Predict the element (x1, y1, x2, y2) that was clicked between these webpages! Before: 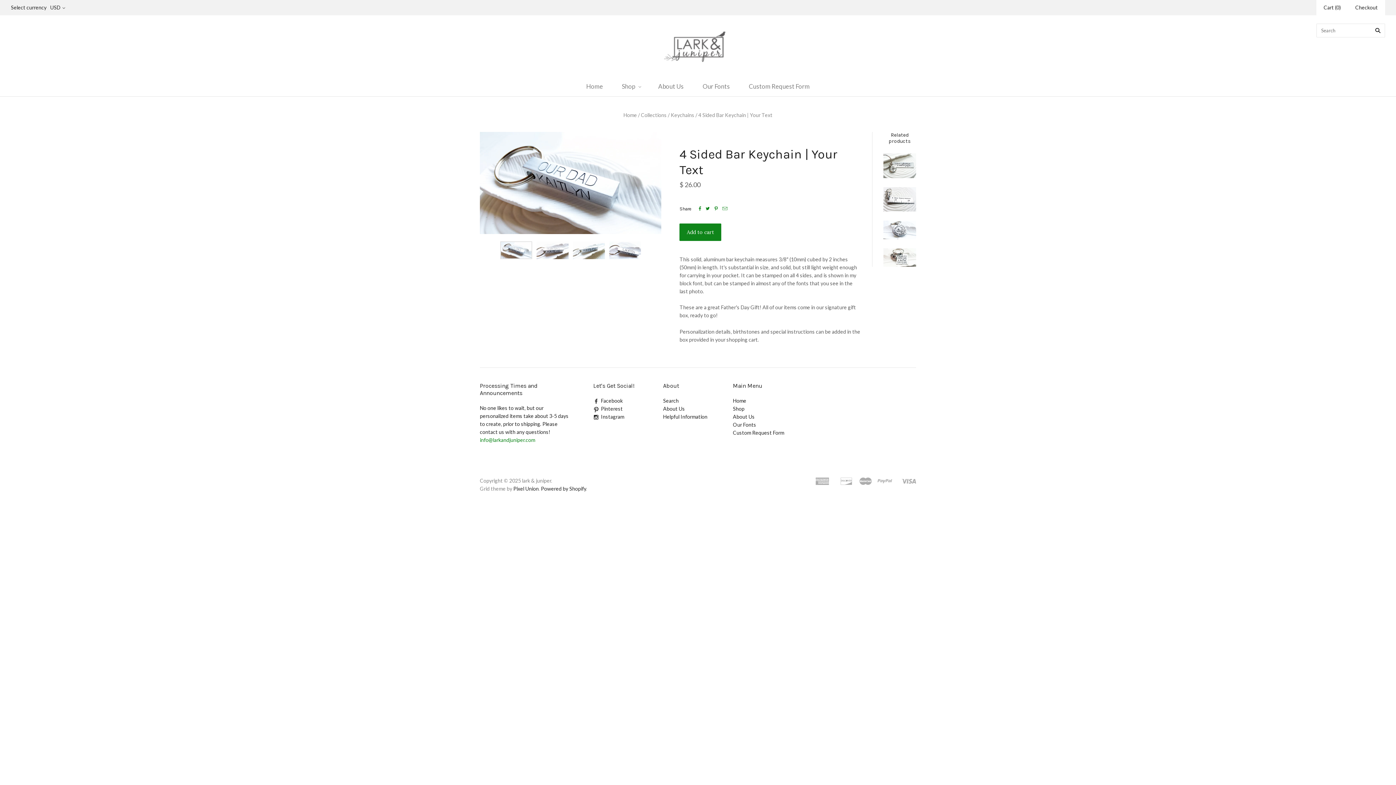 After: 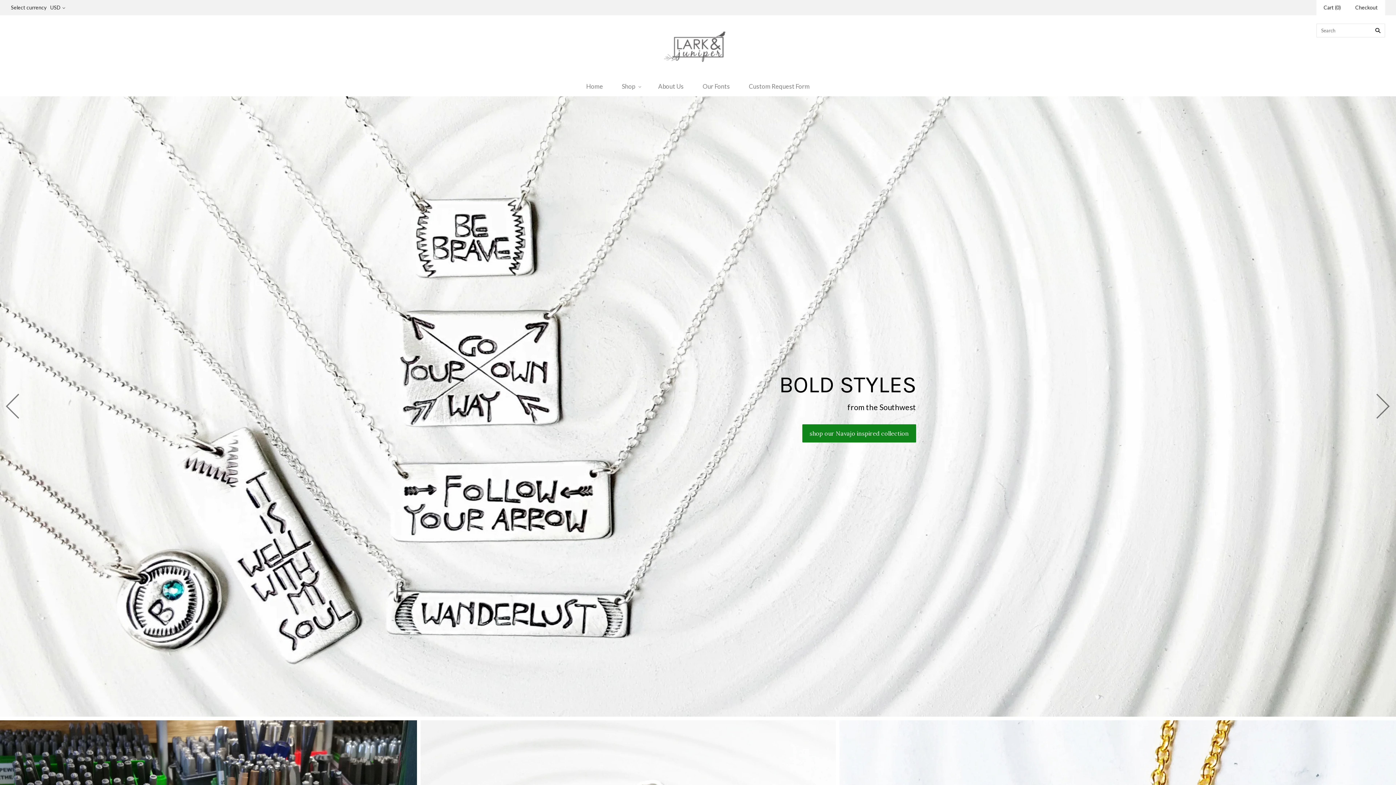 Action: label: Home bbox: (623, 112, 637, 118)